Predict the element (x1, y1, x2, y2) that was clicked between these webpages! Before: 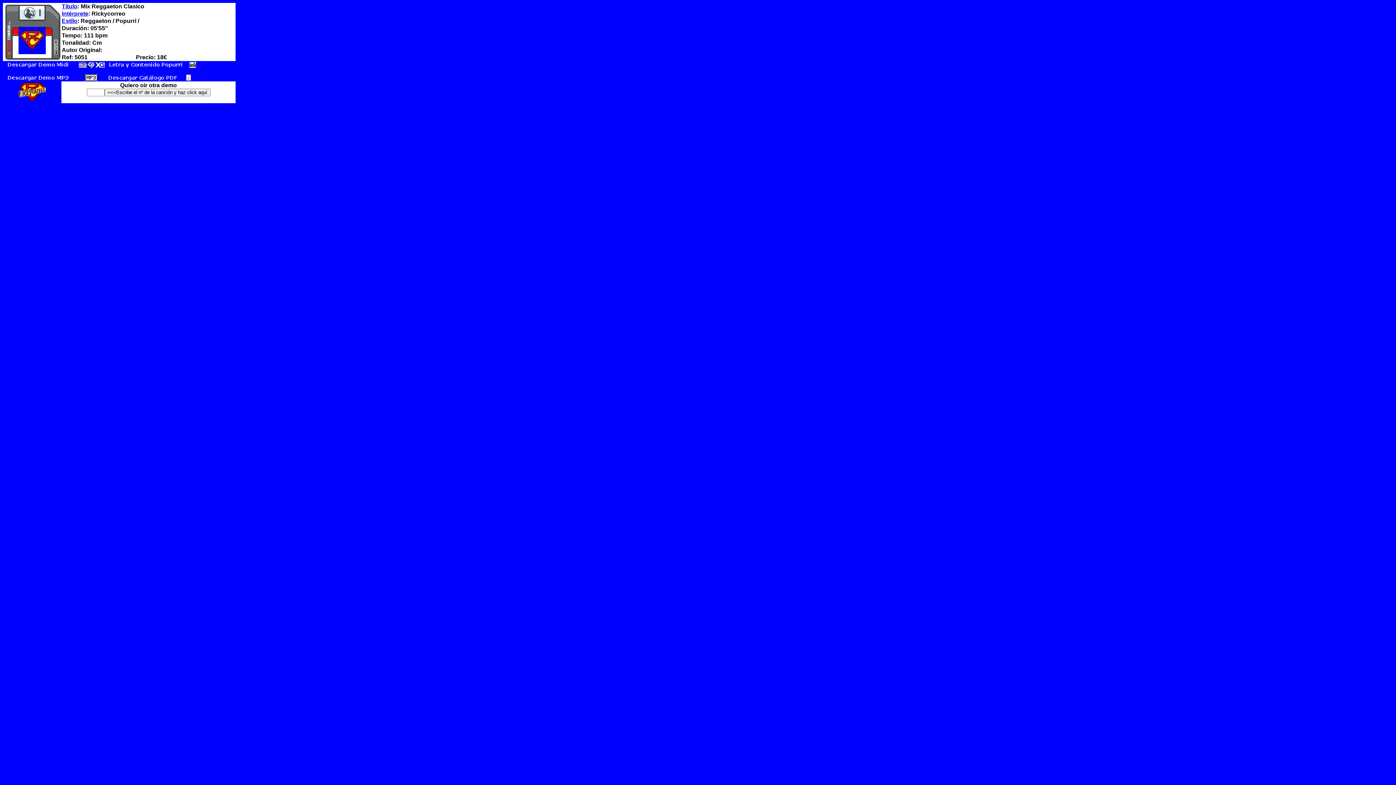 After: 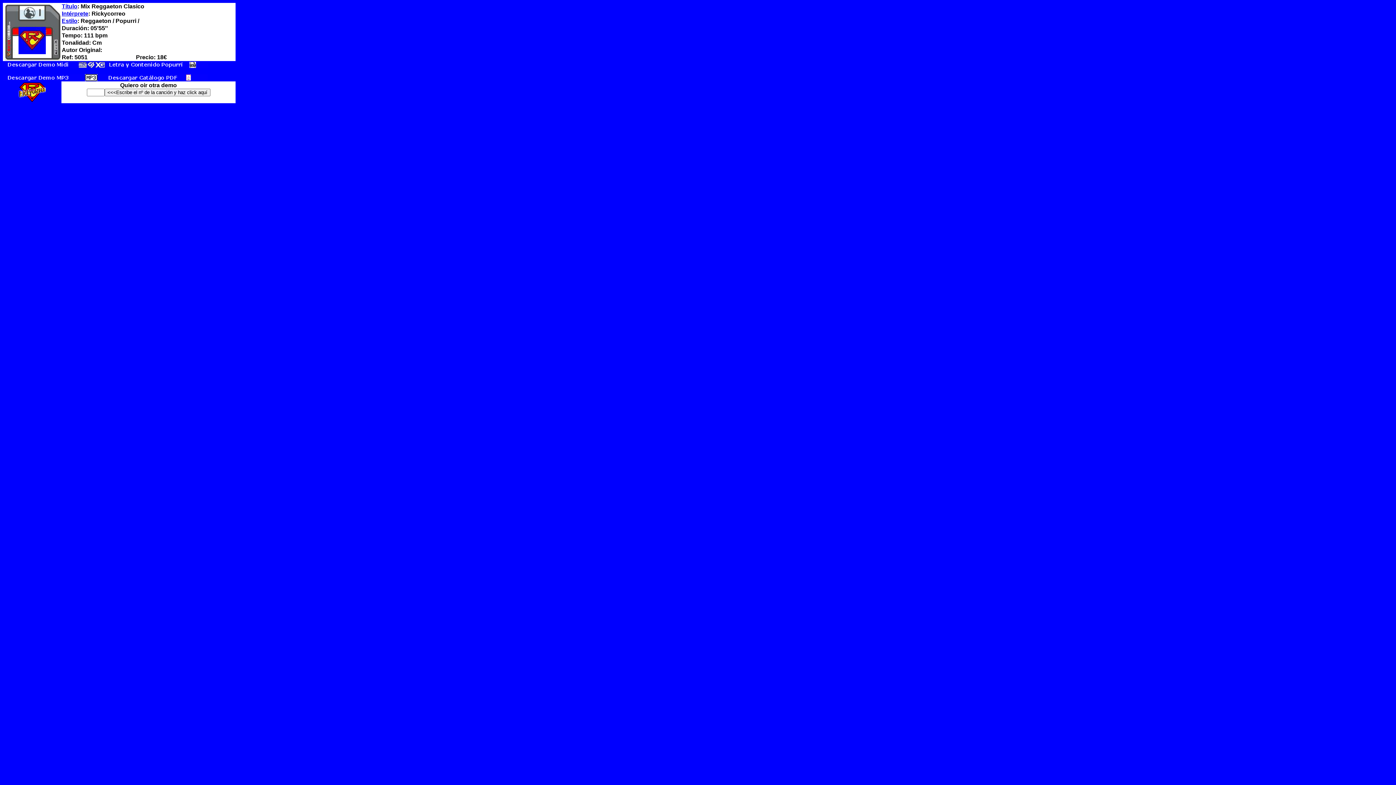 Action: bbox: (3, 65, 105, 69)